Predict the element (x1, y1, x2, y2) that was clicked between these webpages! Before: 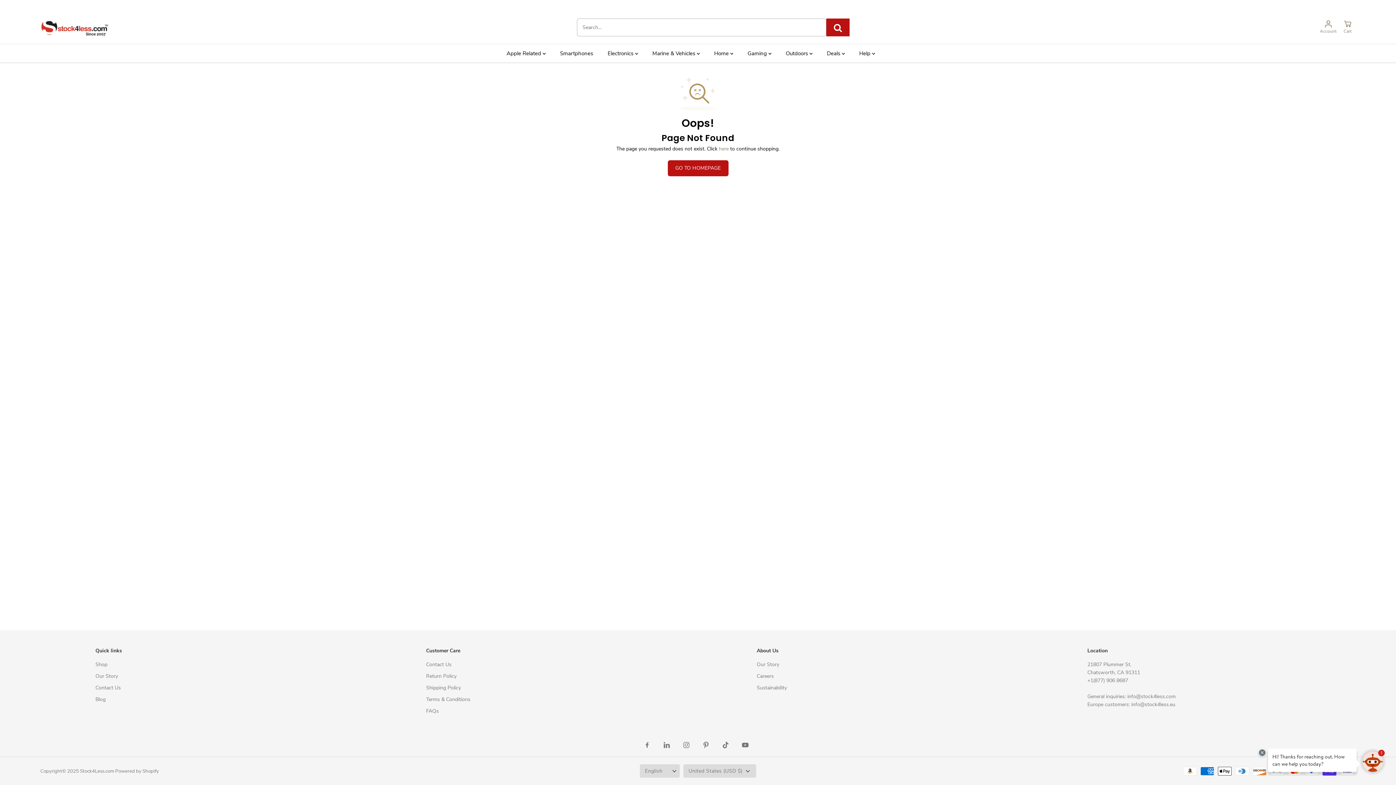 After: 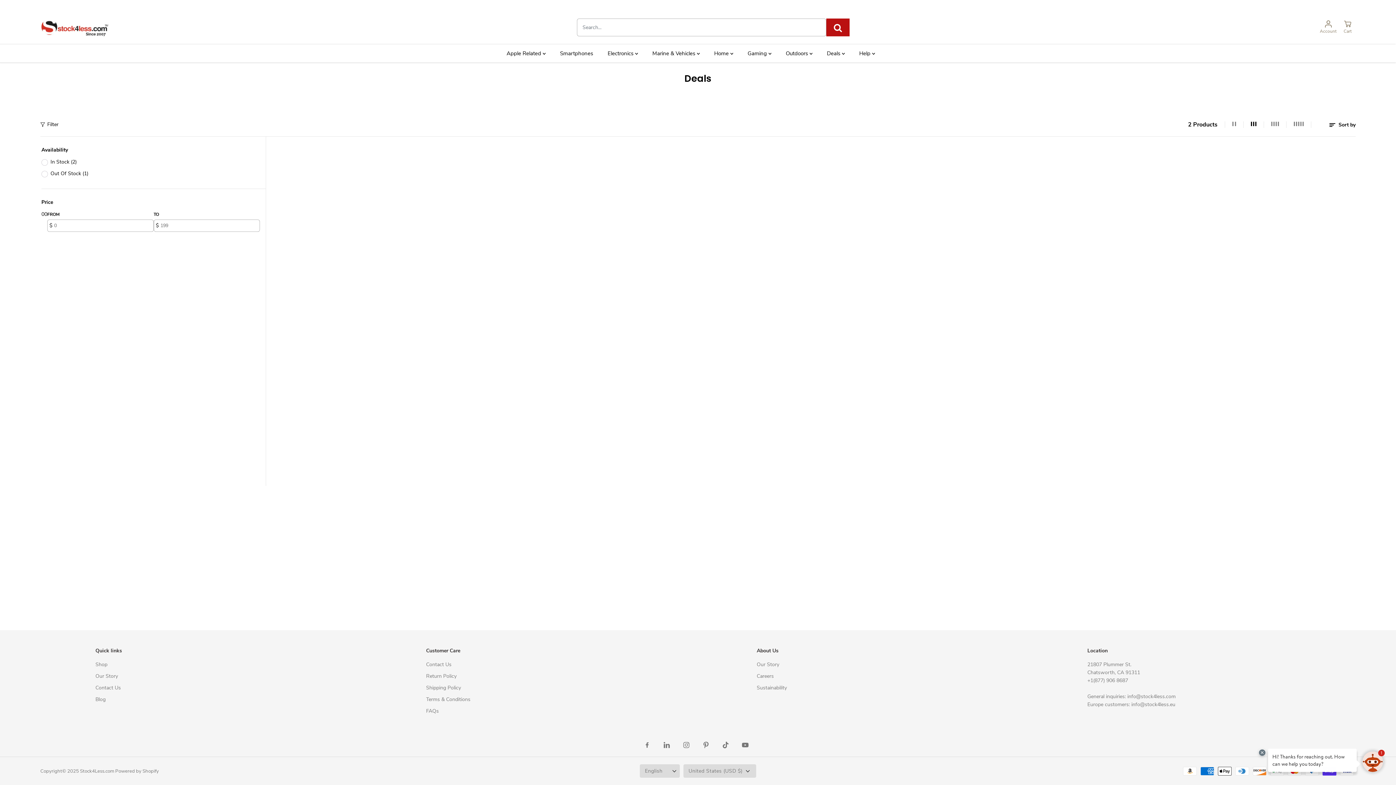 Action: bbox: (827, 44, 855, 62) label: Deals 